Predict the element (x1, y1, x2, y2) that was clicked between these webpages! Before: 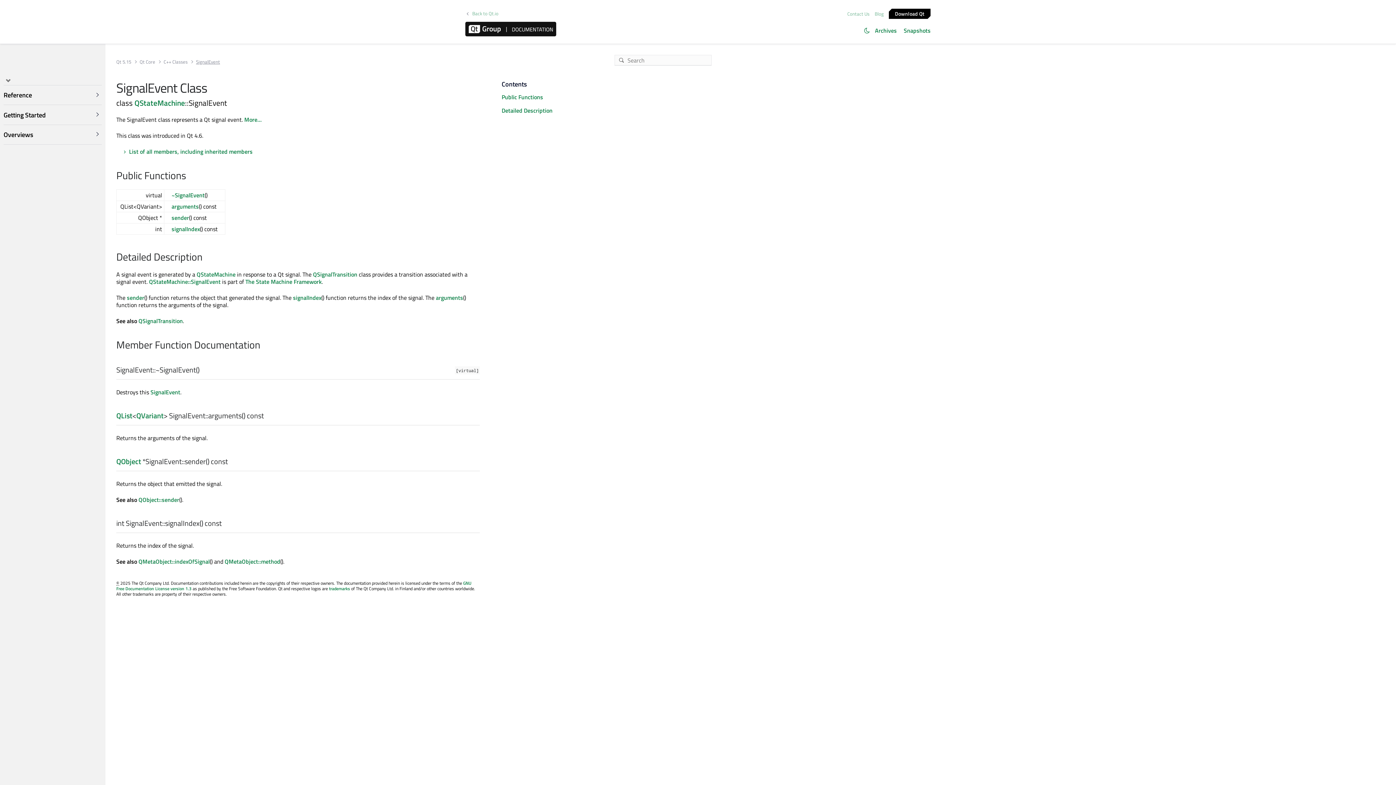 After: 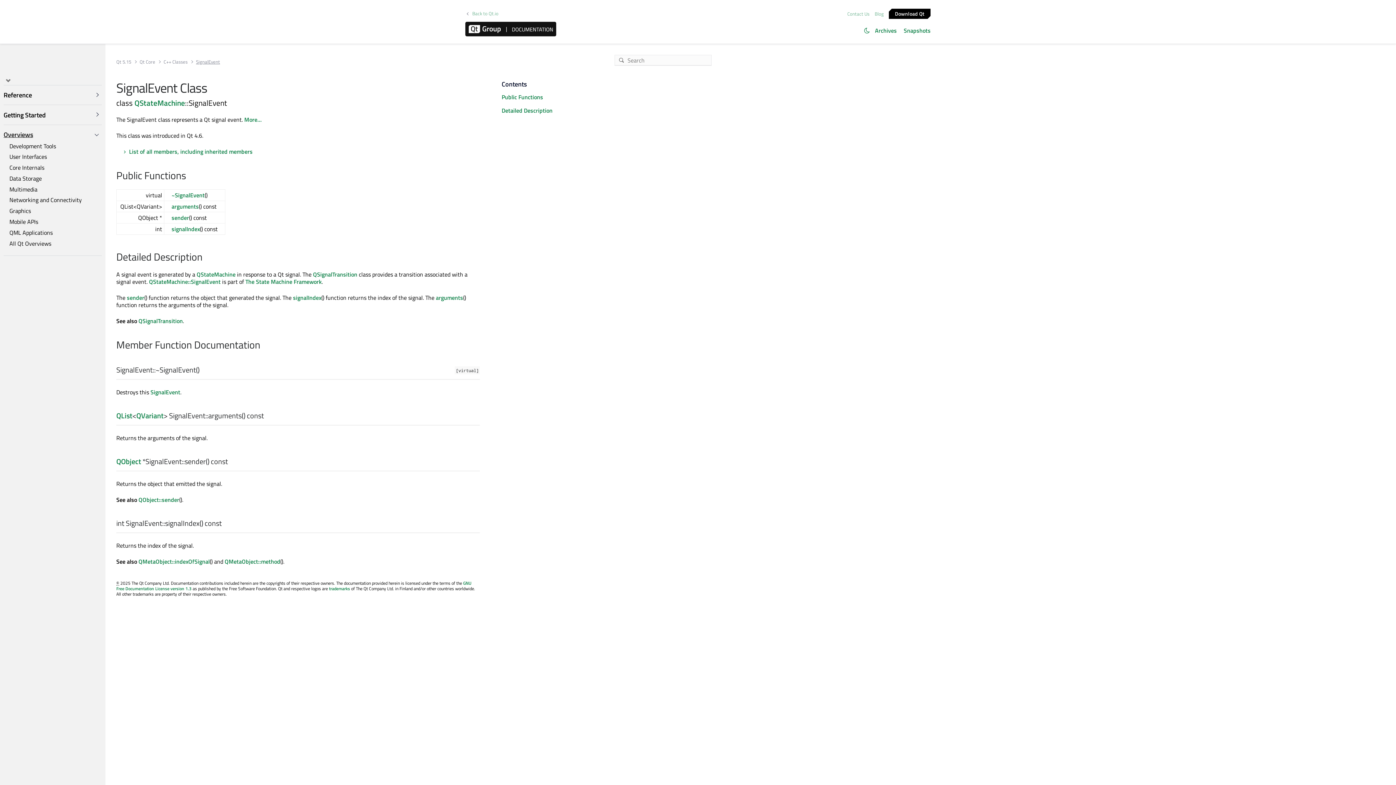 Action: label: Overviews bbox: (3, 128, 101, 140)